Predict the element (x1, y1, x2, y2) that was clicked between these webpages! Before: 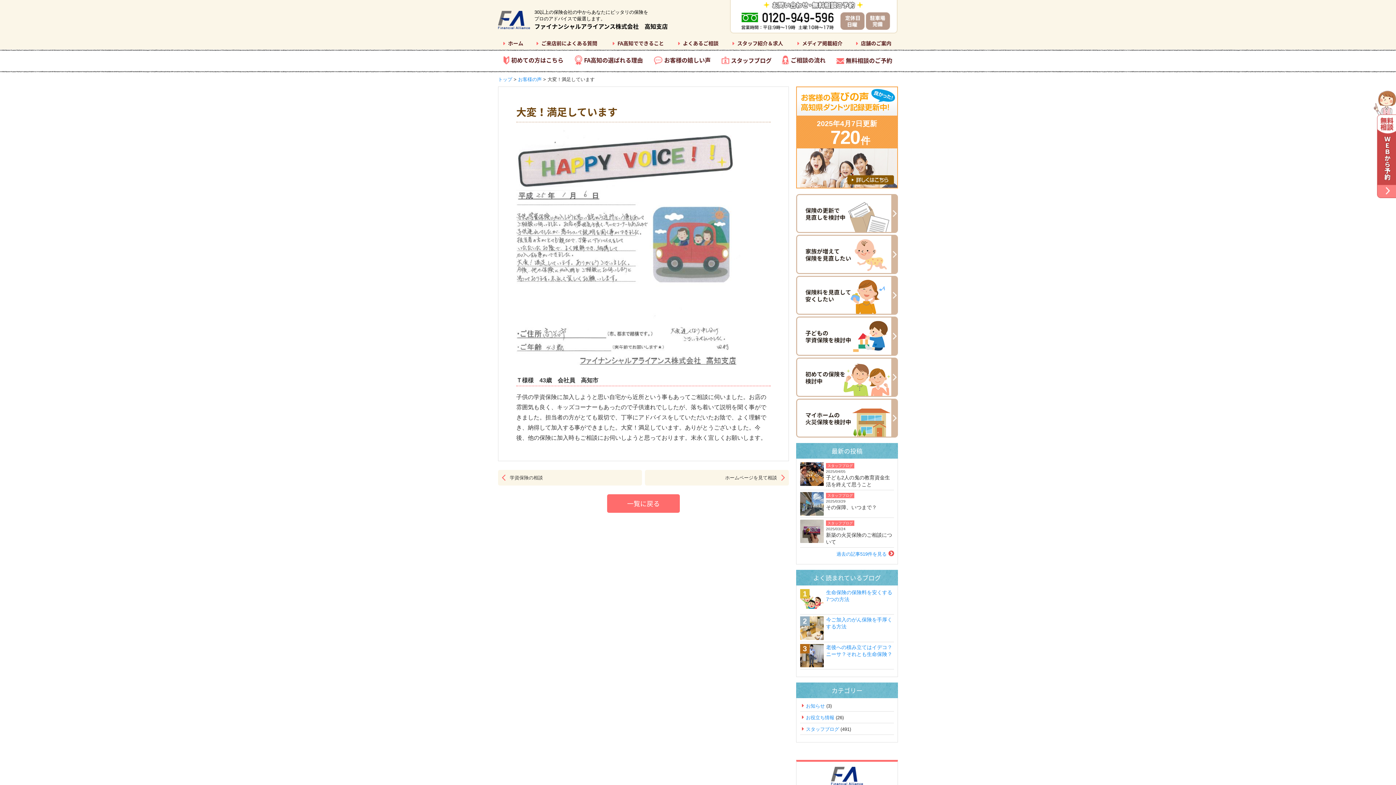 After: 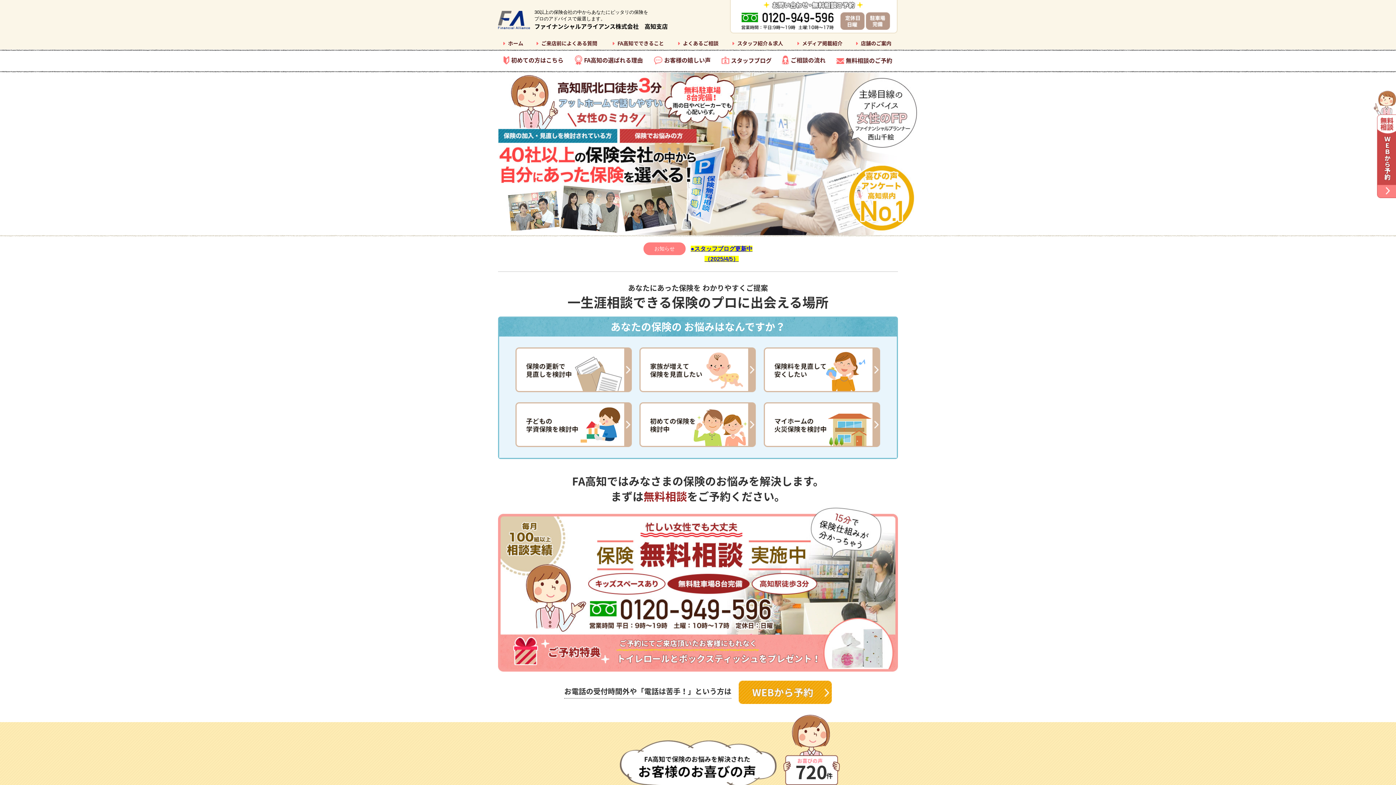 Action: bbox: (498, 76, 512, 82) label: トップ